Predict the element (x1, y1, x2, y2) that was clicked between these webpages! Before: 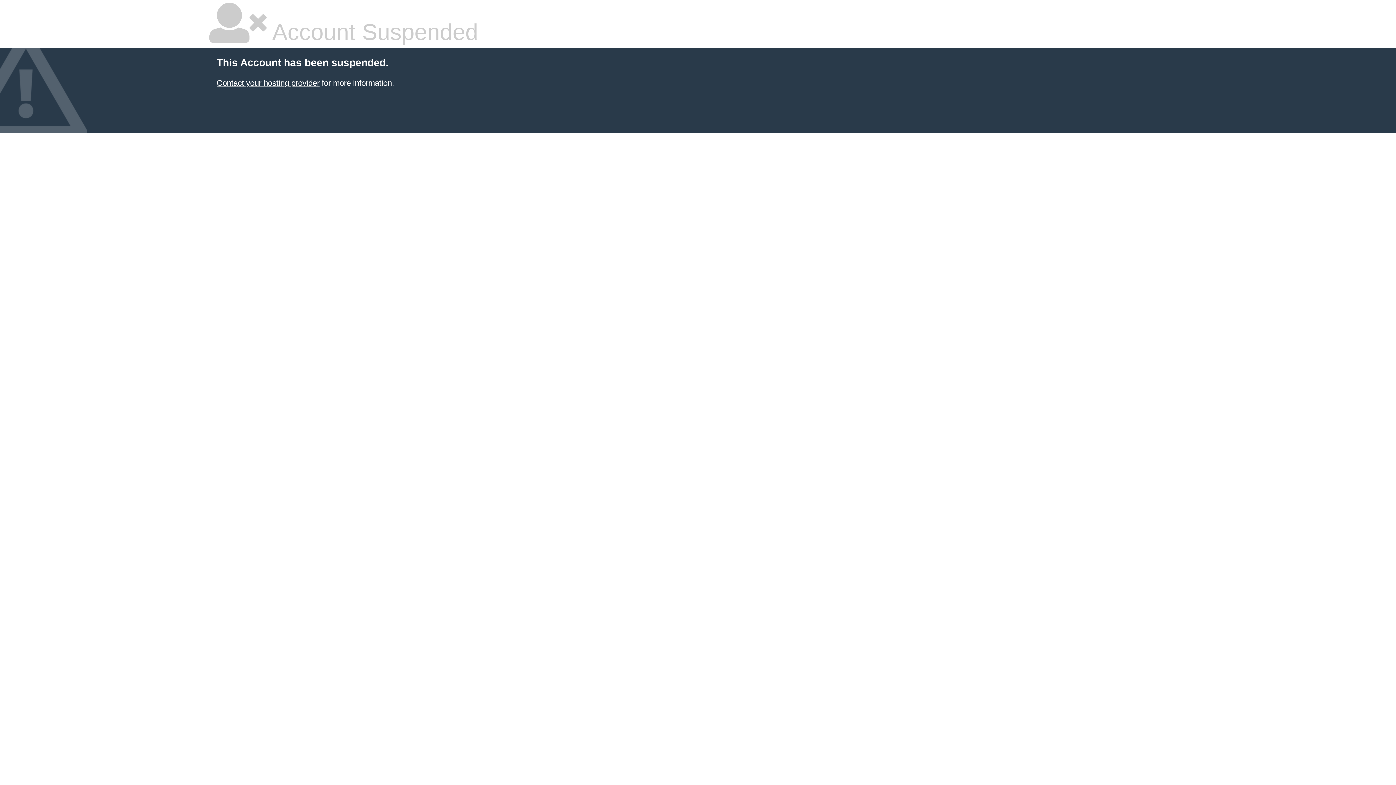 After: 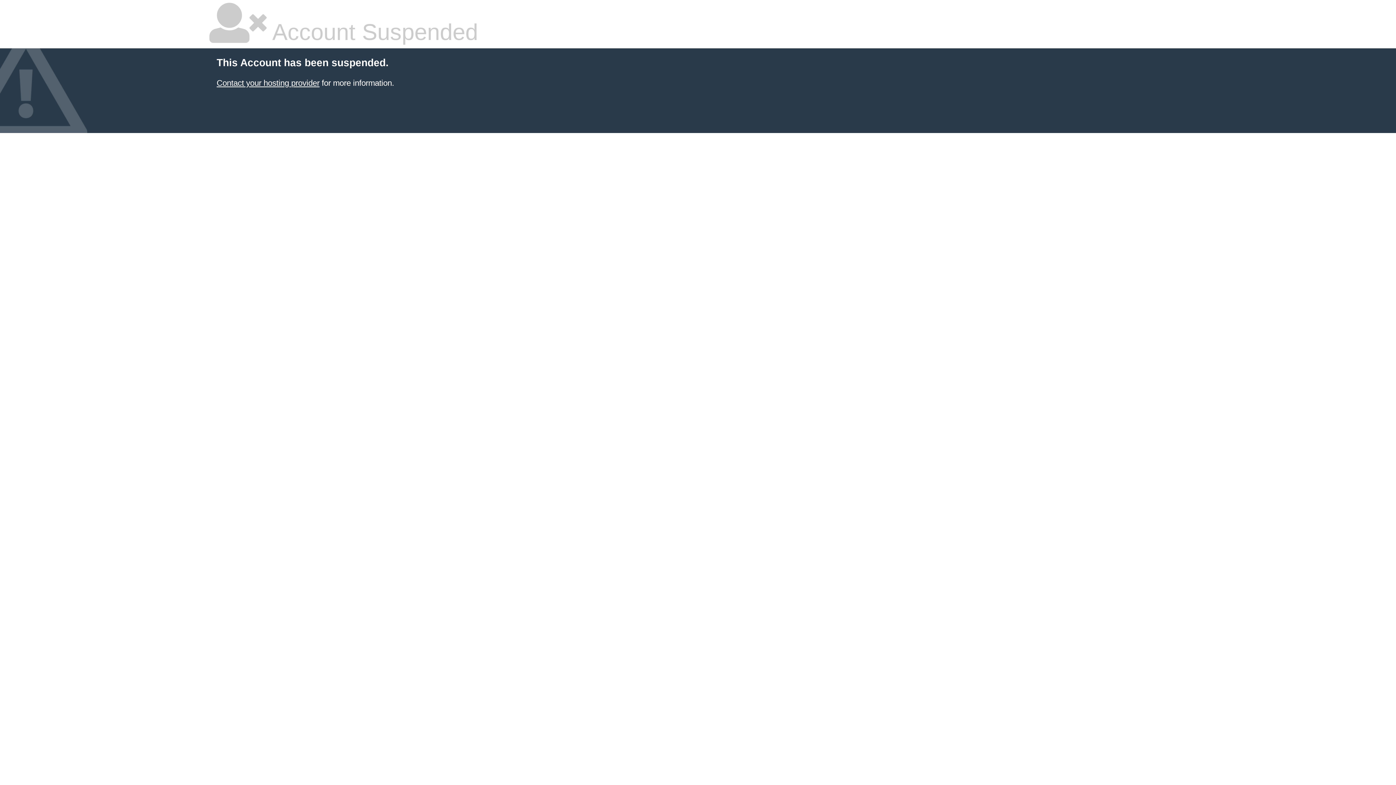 Action: label: Contact your hosting provider bbox: (216, 78, 319, 87)